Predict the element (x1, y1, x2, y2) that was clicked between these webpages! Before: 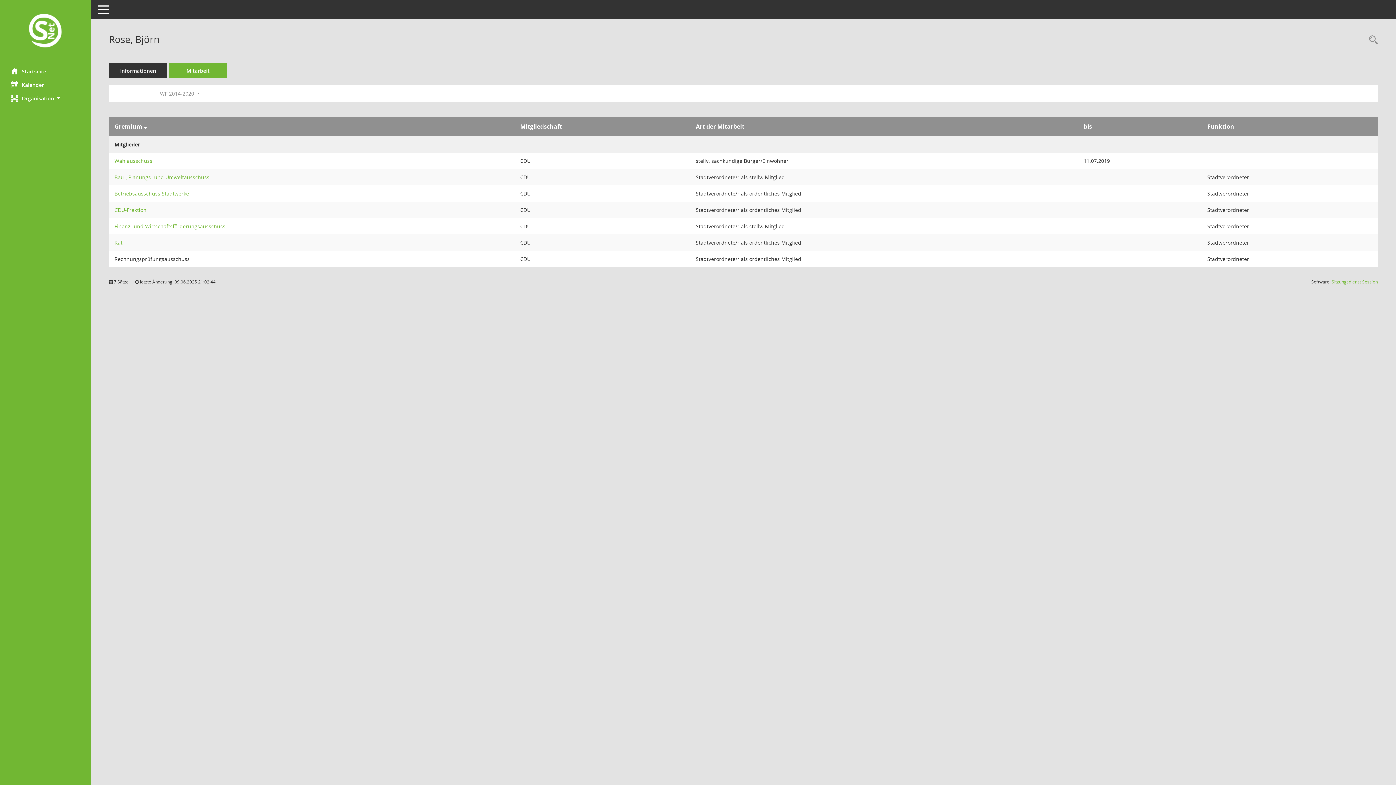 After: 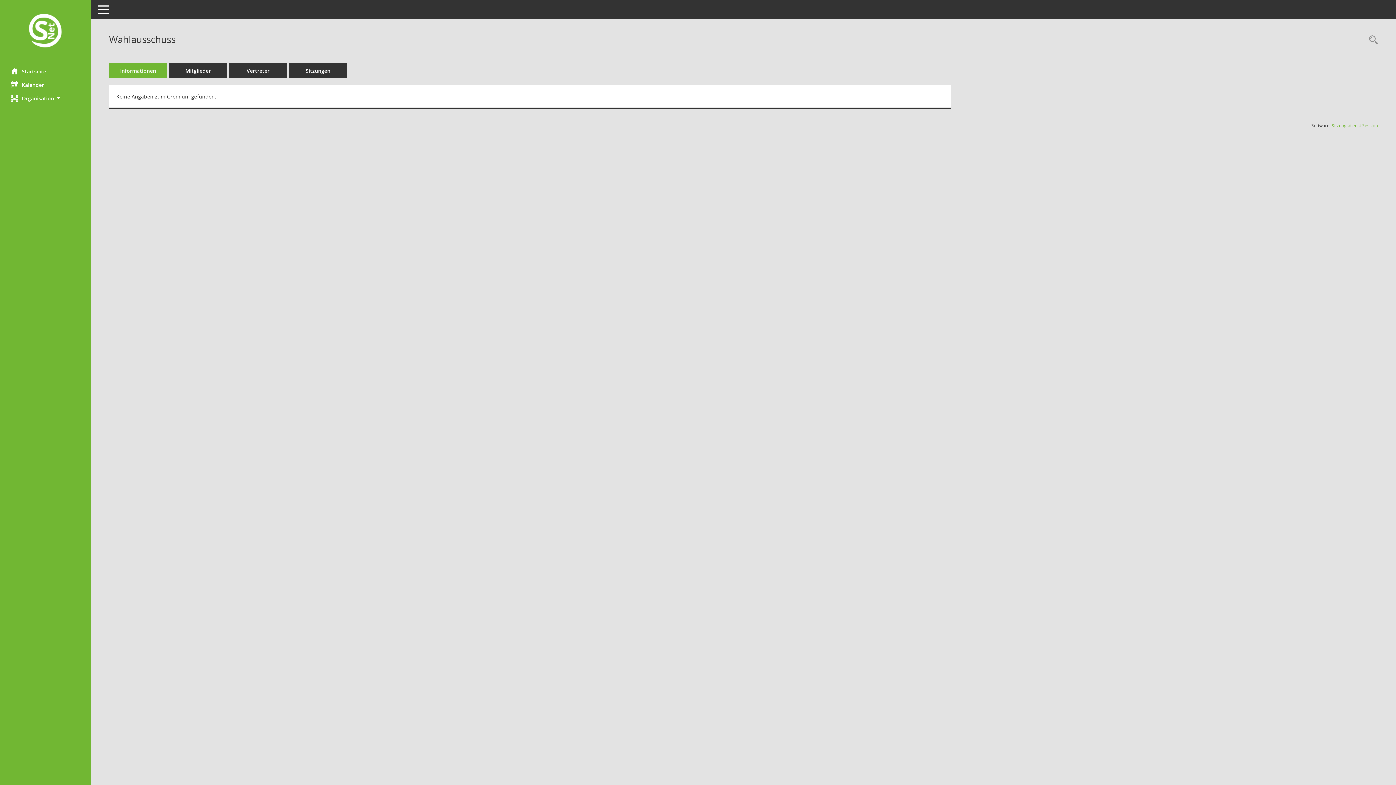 Action: label: Details anzeigen: Wahlausschuss bbox: (114, 157, 152, 164)